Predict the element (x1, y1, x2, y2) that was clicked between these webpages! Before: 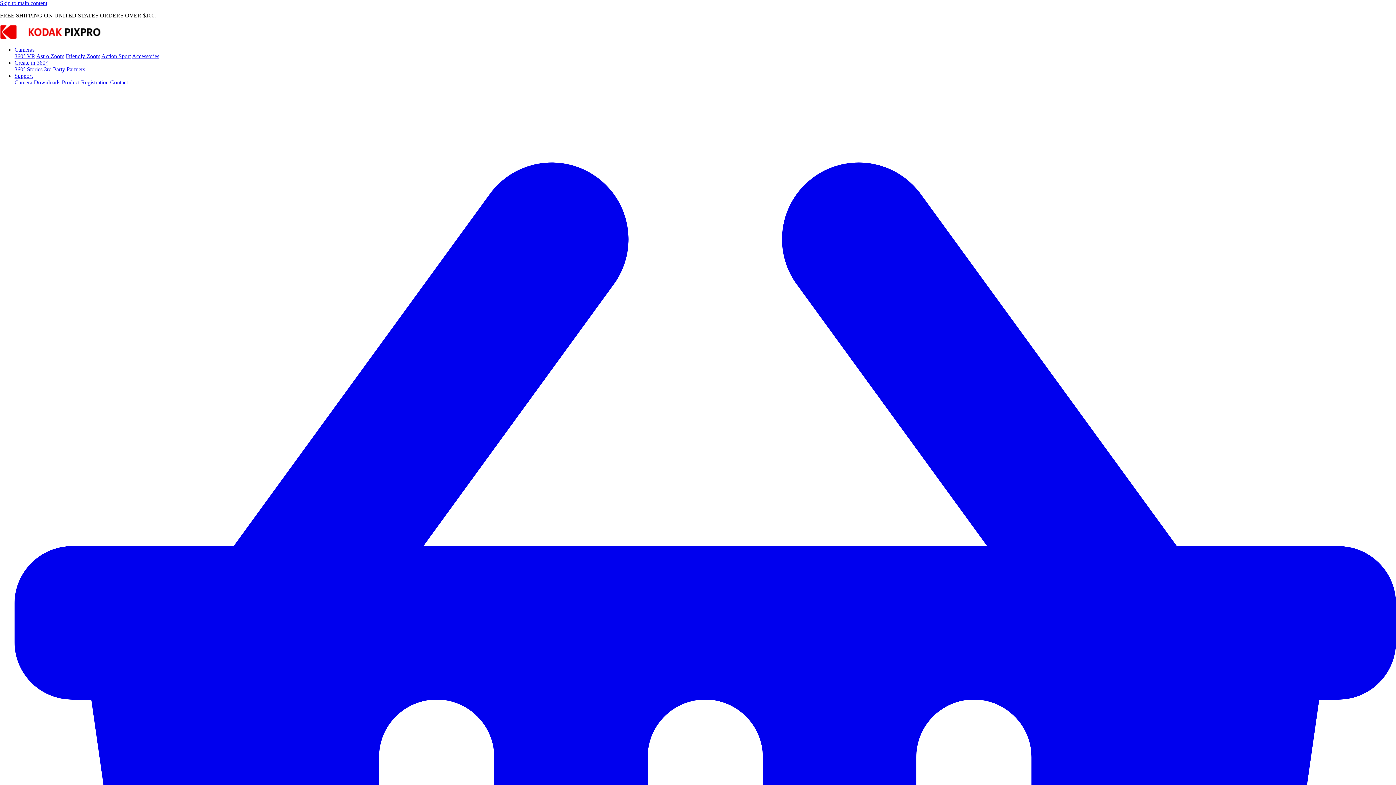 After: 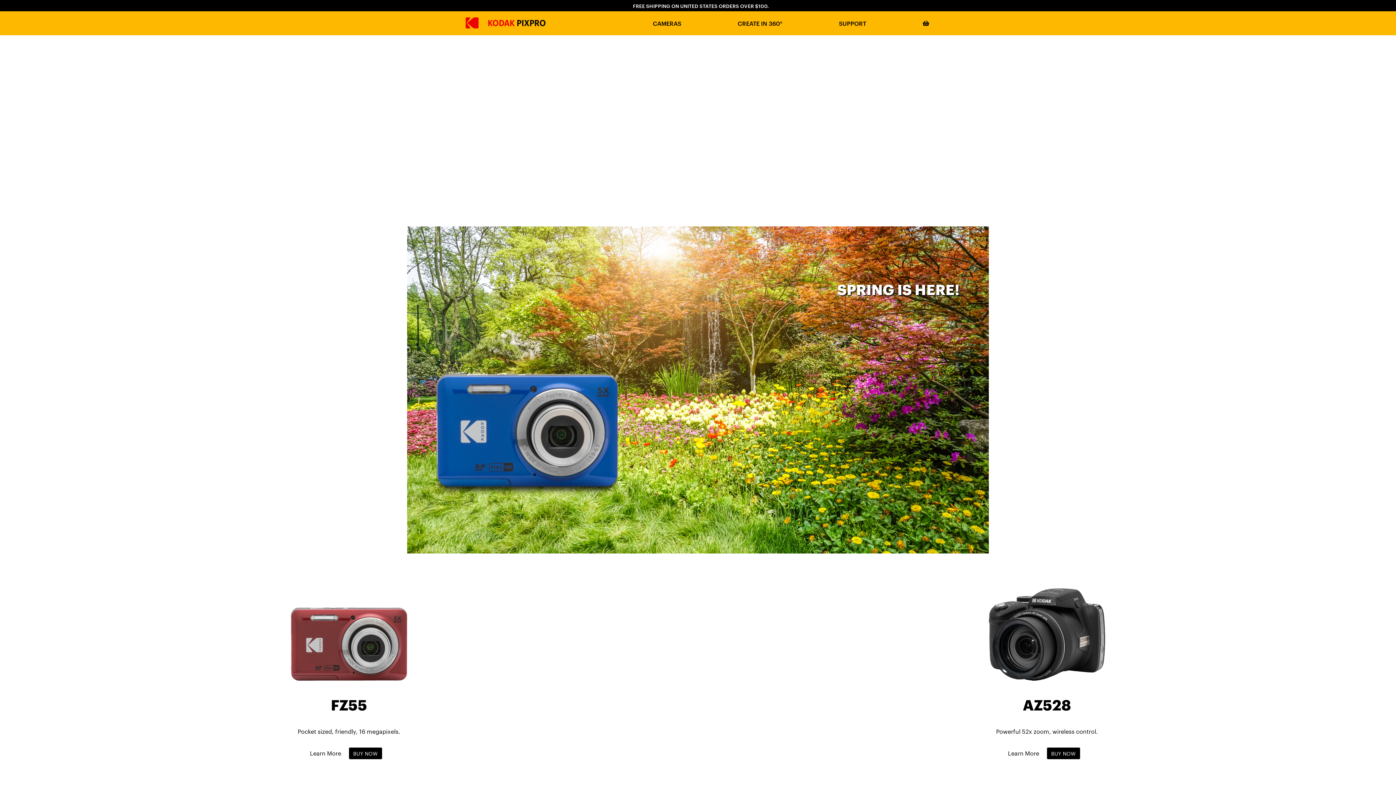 Action: bbox: (0, 34, 101, 40)